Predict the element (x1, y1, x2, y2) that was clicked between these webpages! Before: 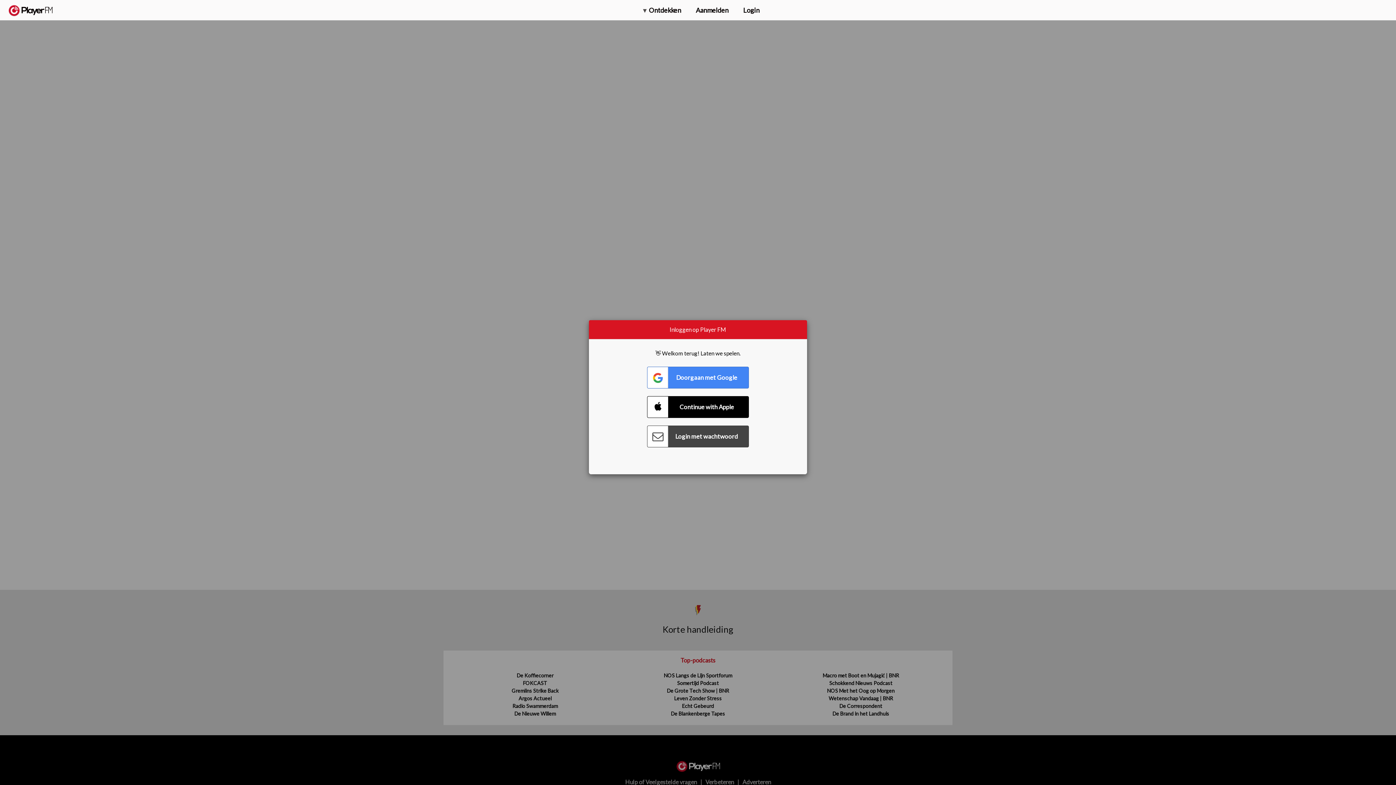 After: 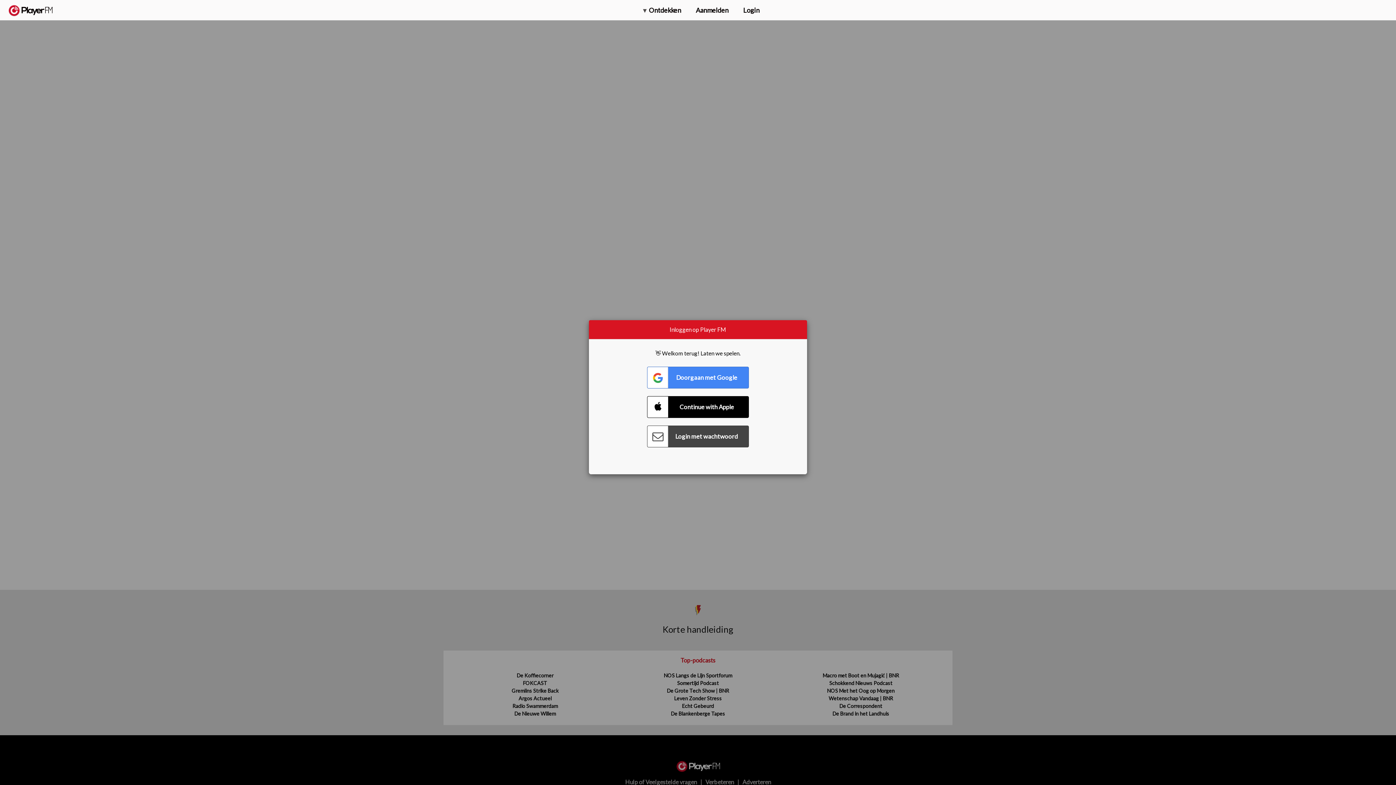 Action: bbox: (1357, 5, 1365, 12) label: Zoeken